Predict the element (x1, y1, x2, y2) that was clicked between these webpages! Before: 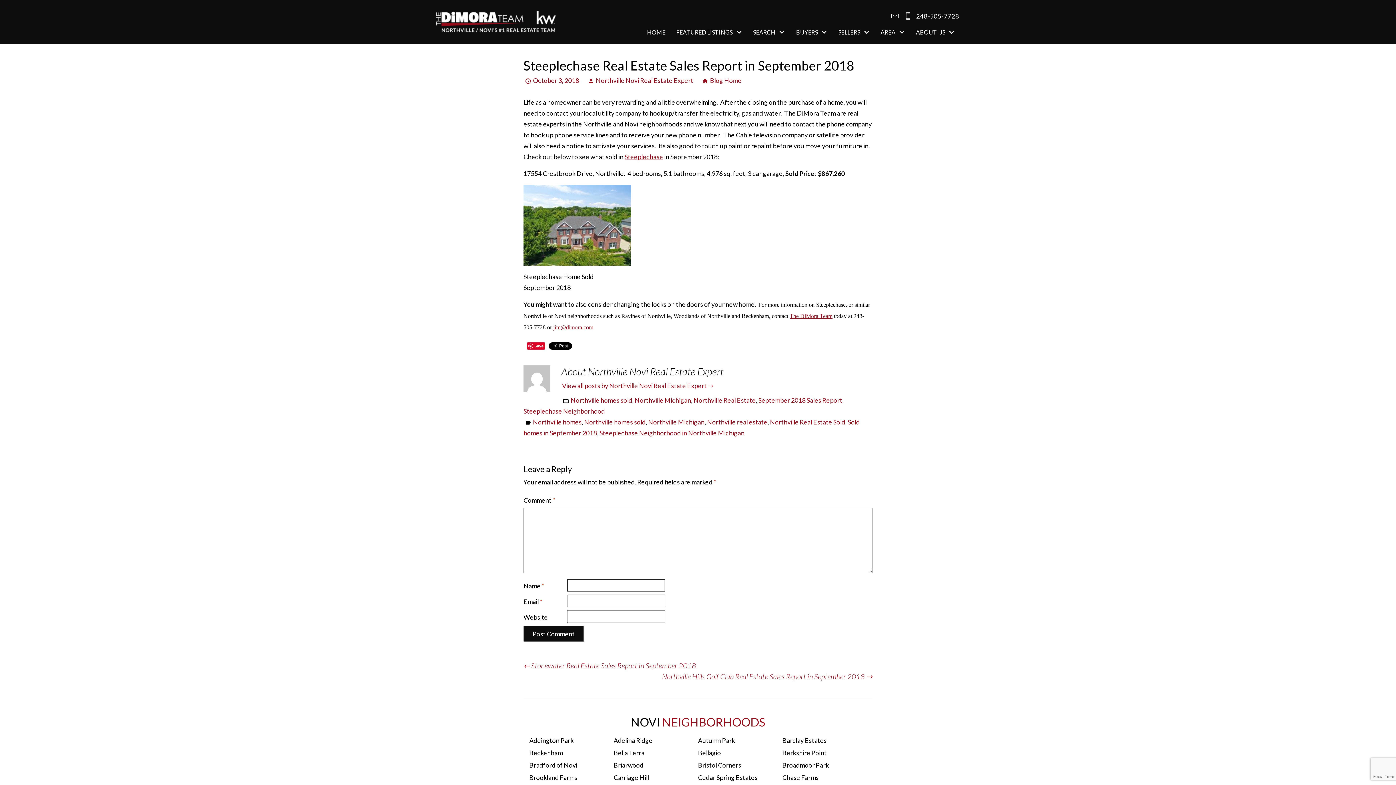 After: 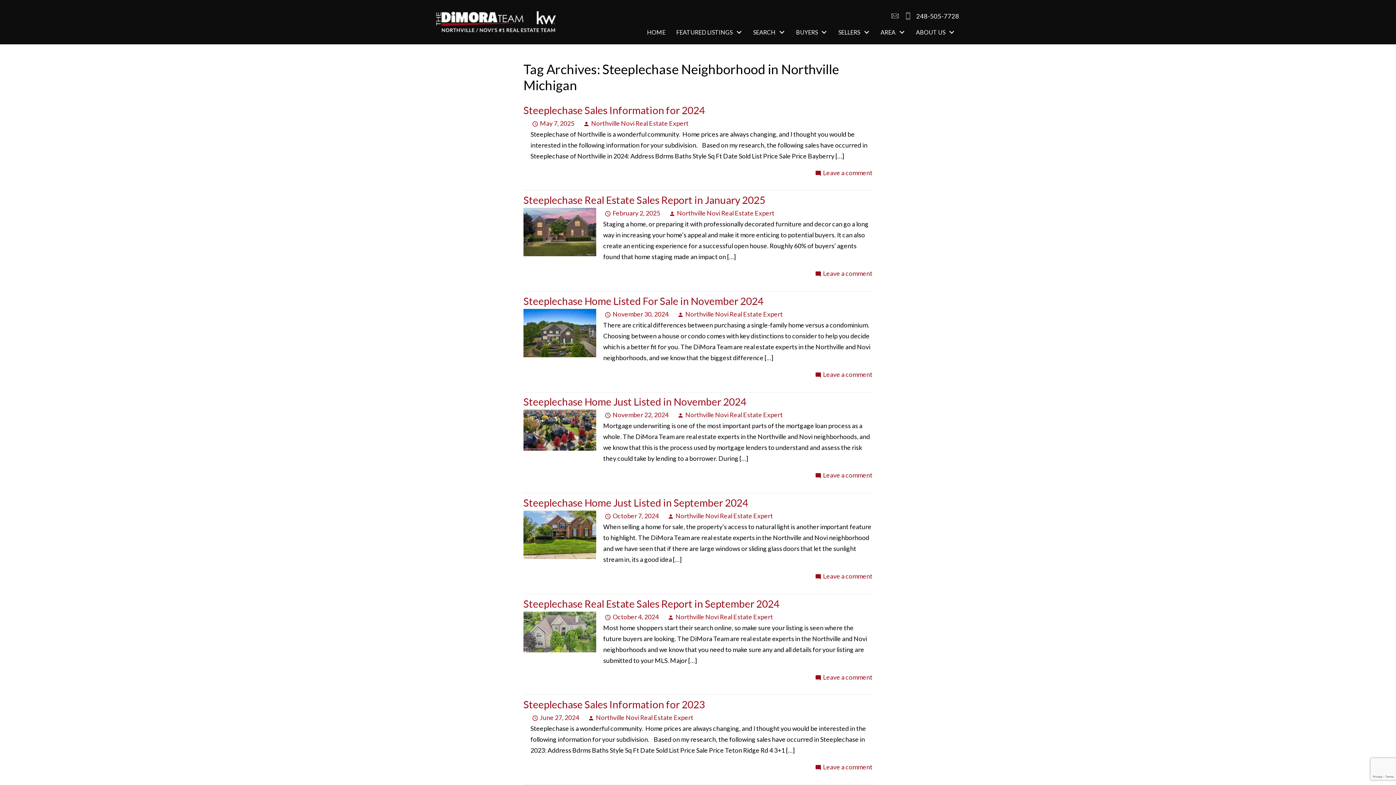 Action: label: Steeplechase Neighborhood in Northville Michigan bbox: (599, 429, 744, 436)